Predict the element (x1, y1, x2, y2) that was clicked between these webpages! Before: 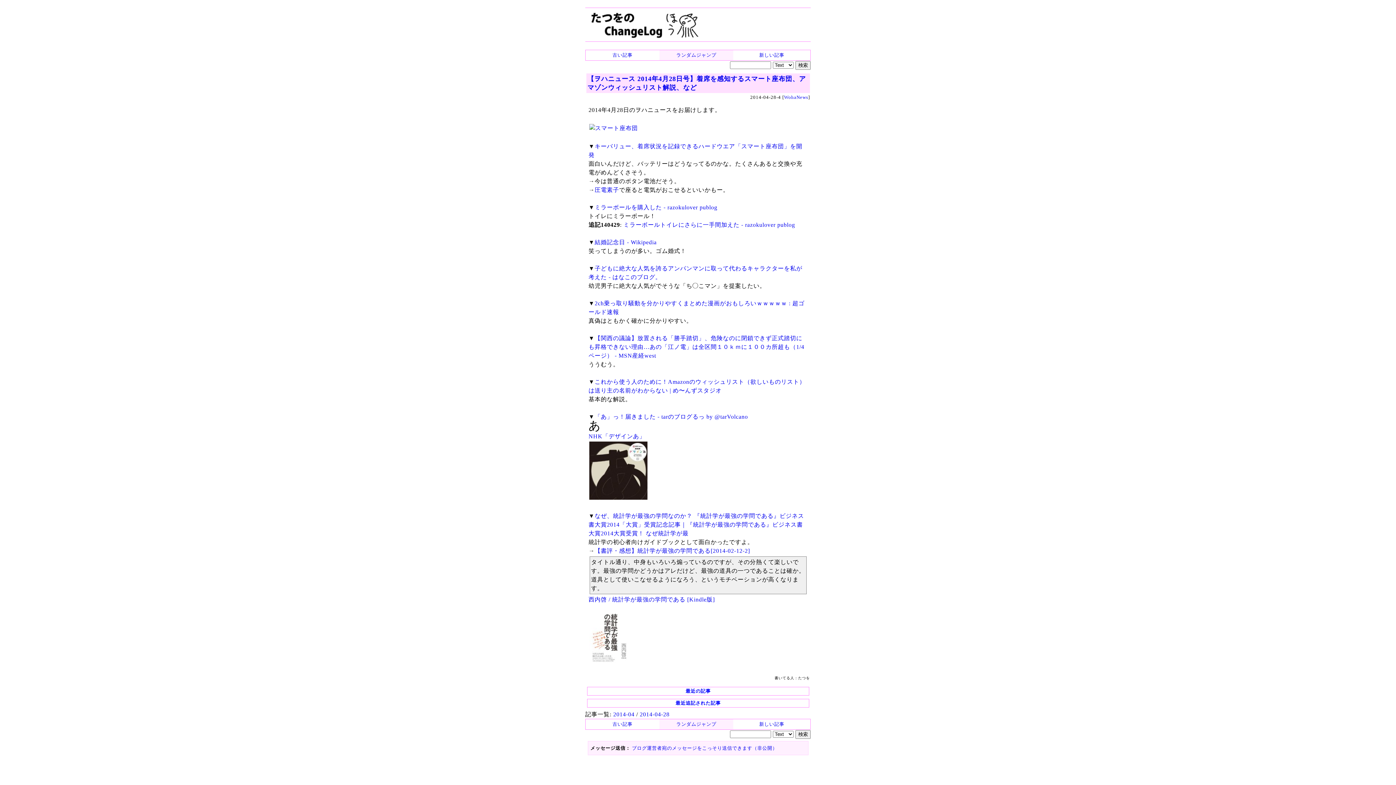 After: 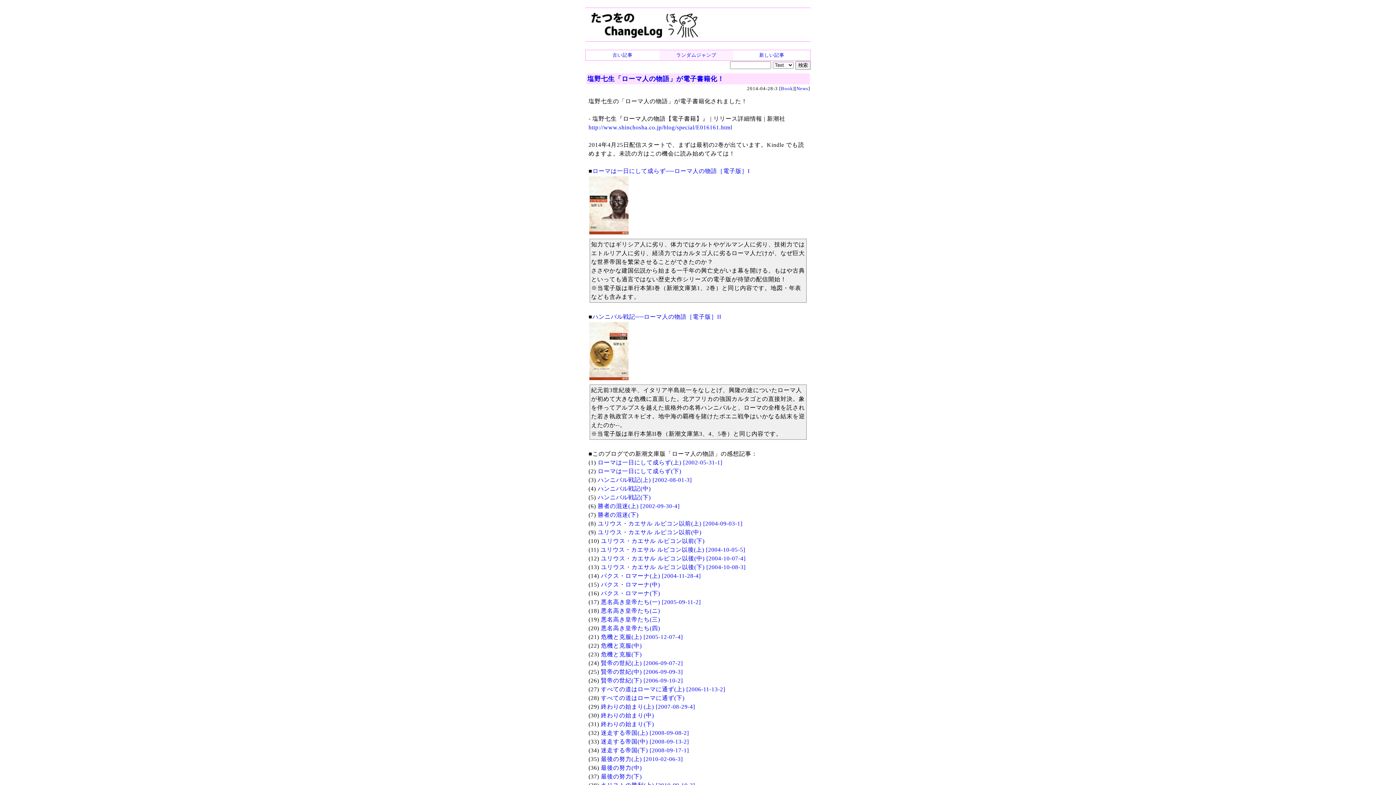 Action: label: 古い記事 bbox: (586, 720, 658, 729)